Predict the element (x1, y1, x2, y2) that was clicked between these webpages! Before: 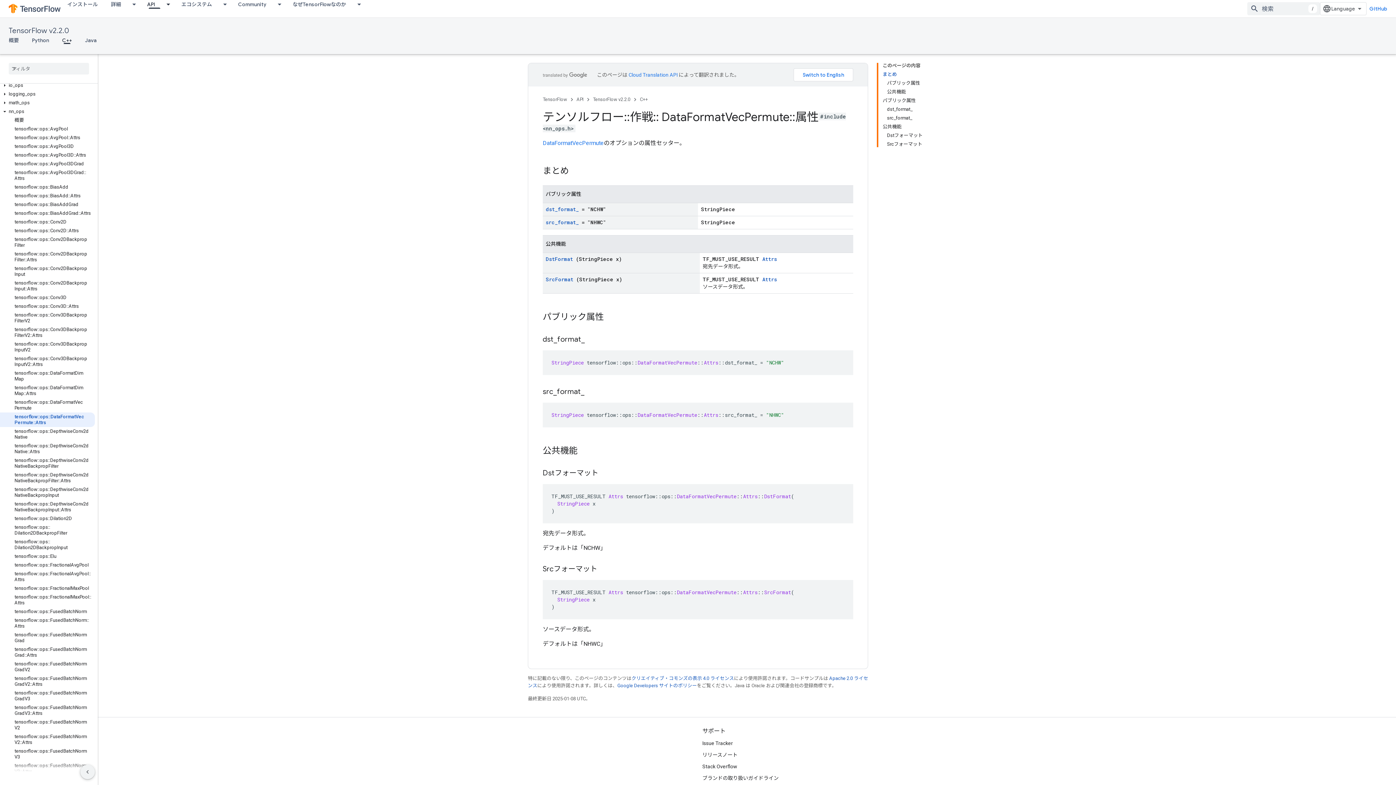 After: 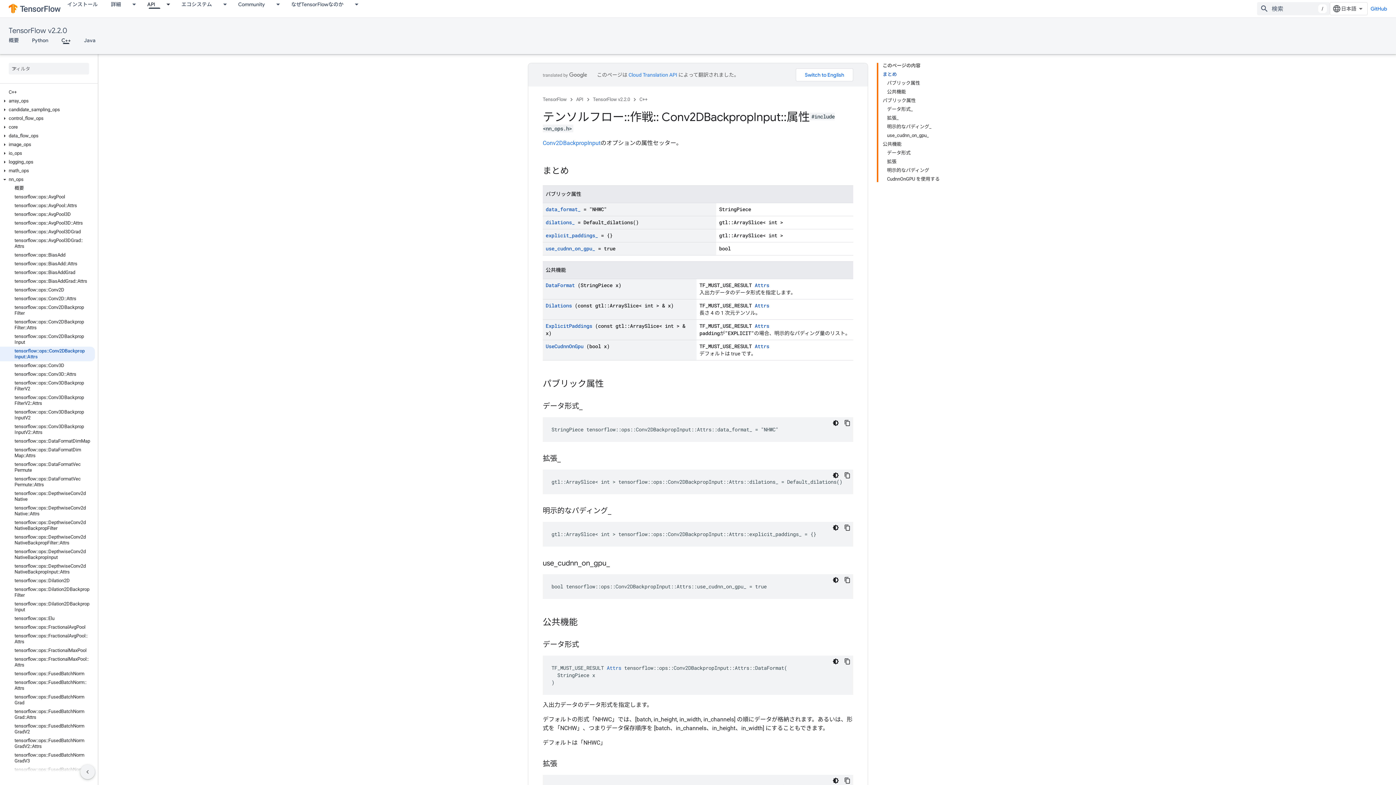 Action: bbox: (0, 278, 94, 293) label: tensorflow::ops::Conv2DBackpropInput::Attrs